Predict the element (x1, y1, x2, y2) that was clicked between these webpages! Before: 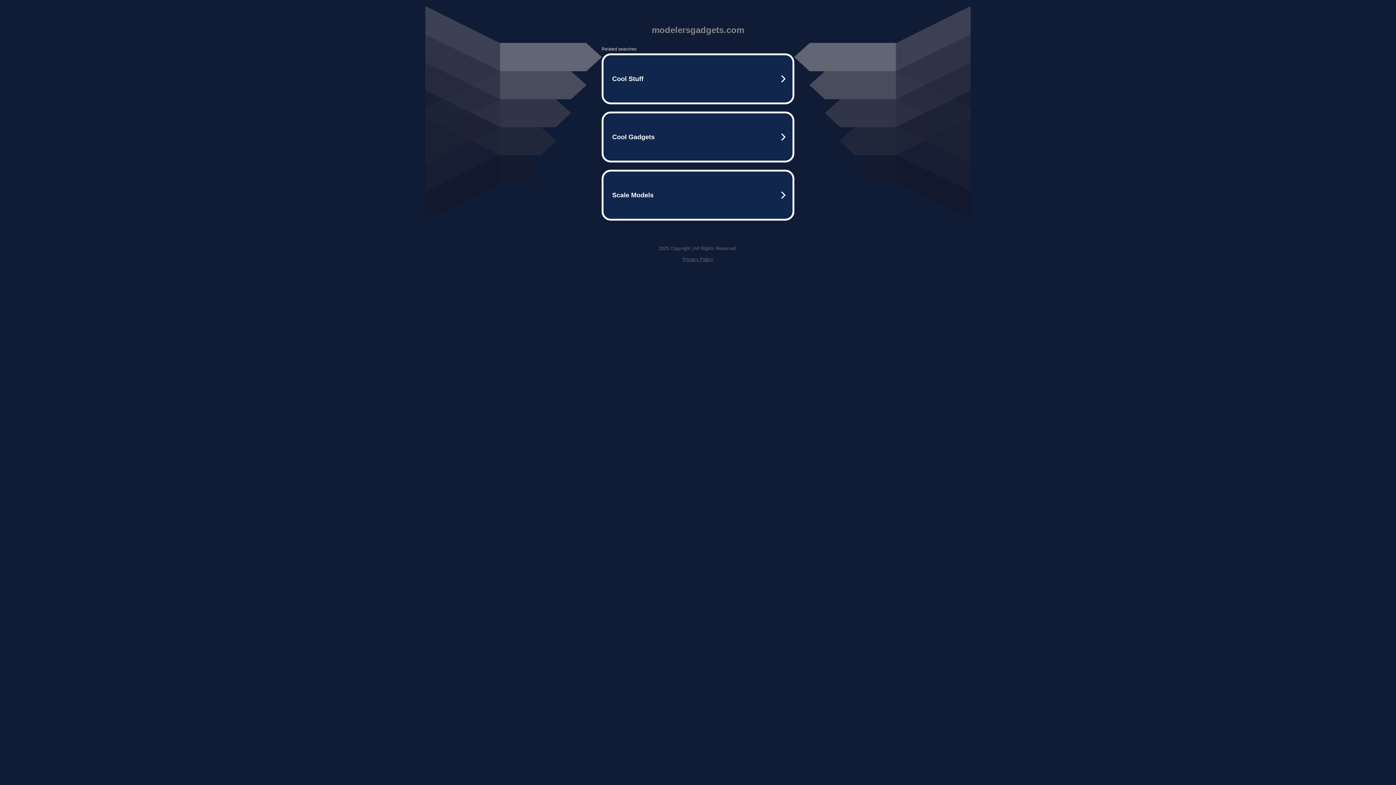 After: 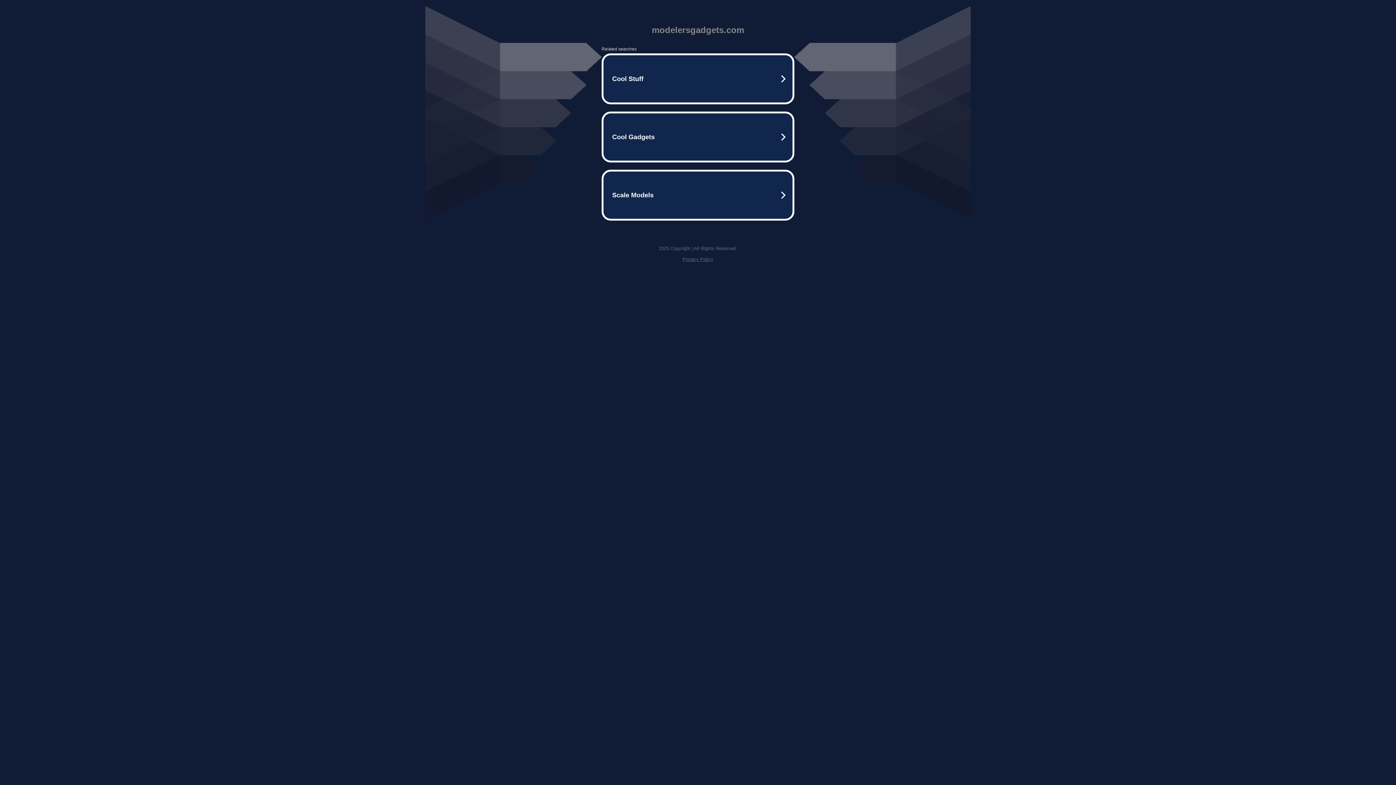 Action: label: Privacy Policy bbox: (682, 256, 713, 262)